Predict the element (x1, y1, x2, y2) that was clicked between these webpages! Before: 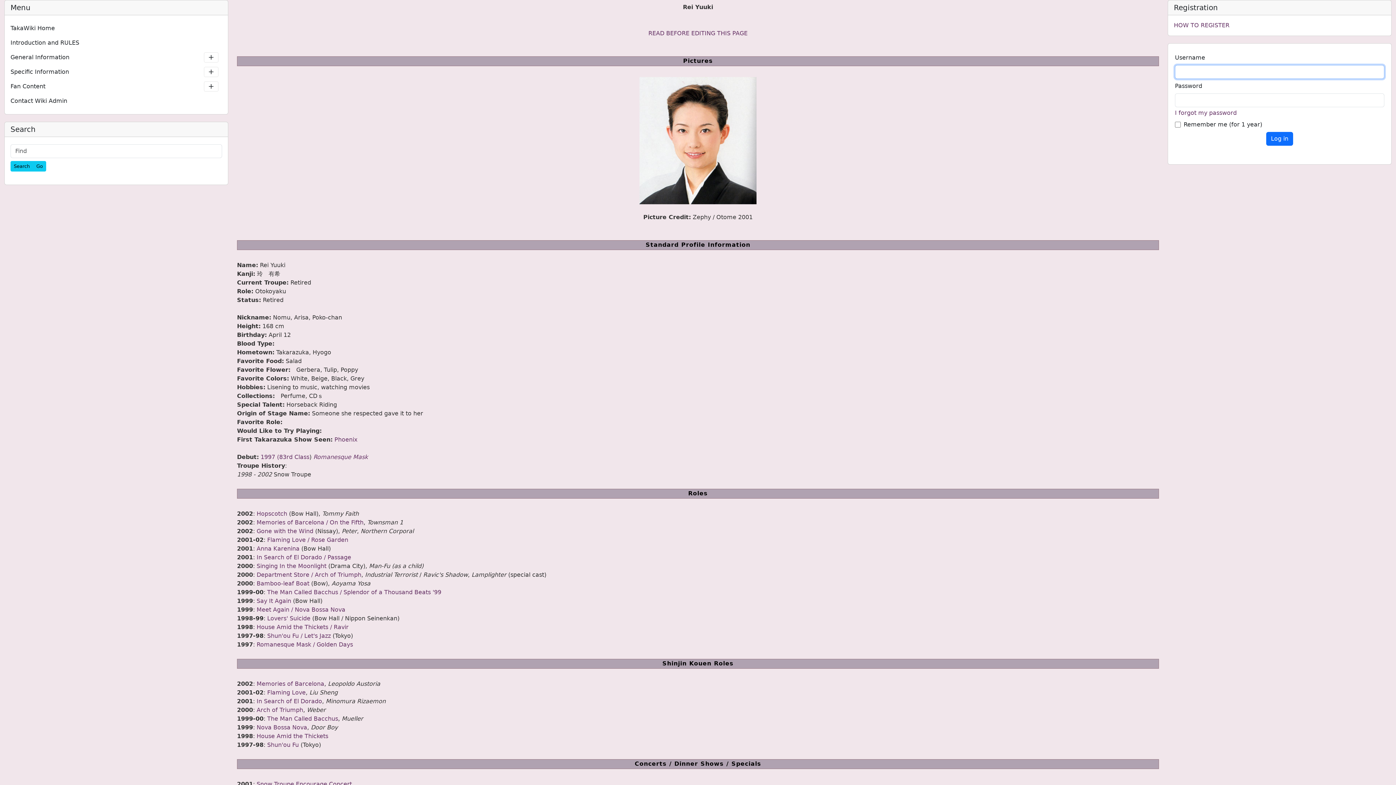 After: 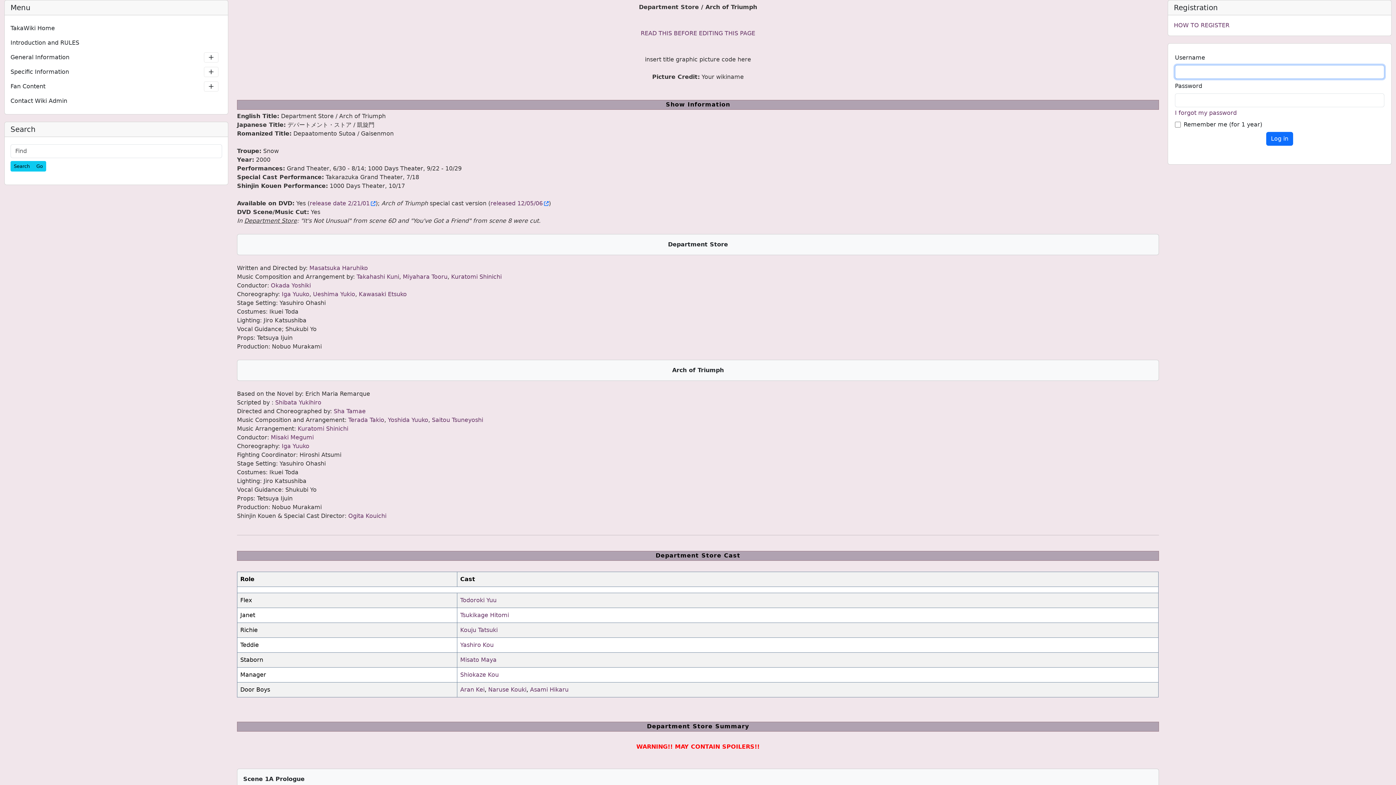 Action: bbox: (256, 706, 303, 713) label: Arch of Triumph